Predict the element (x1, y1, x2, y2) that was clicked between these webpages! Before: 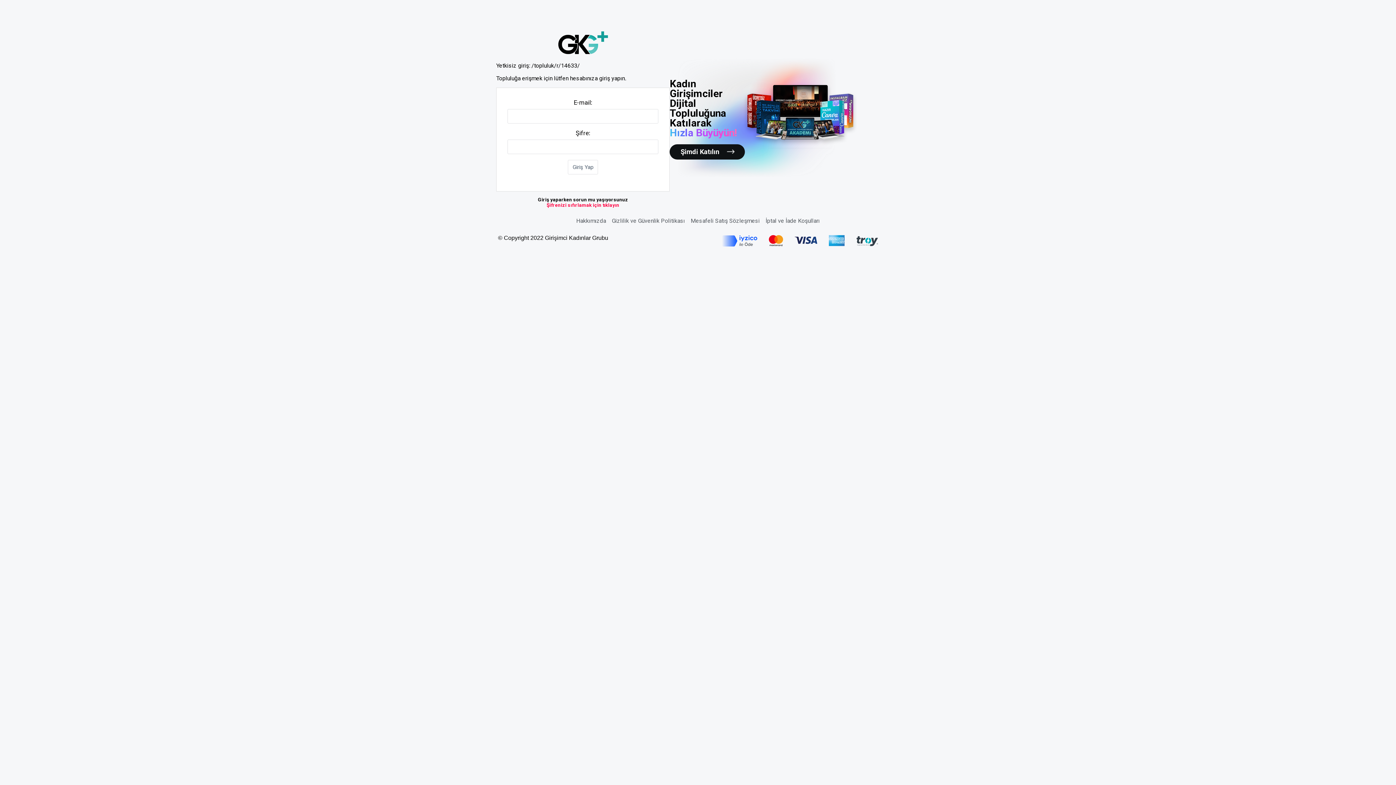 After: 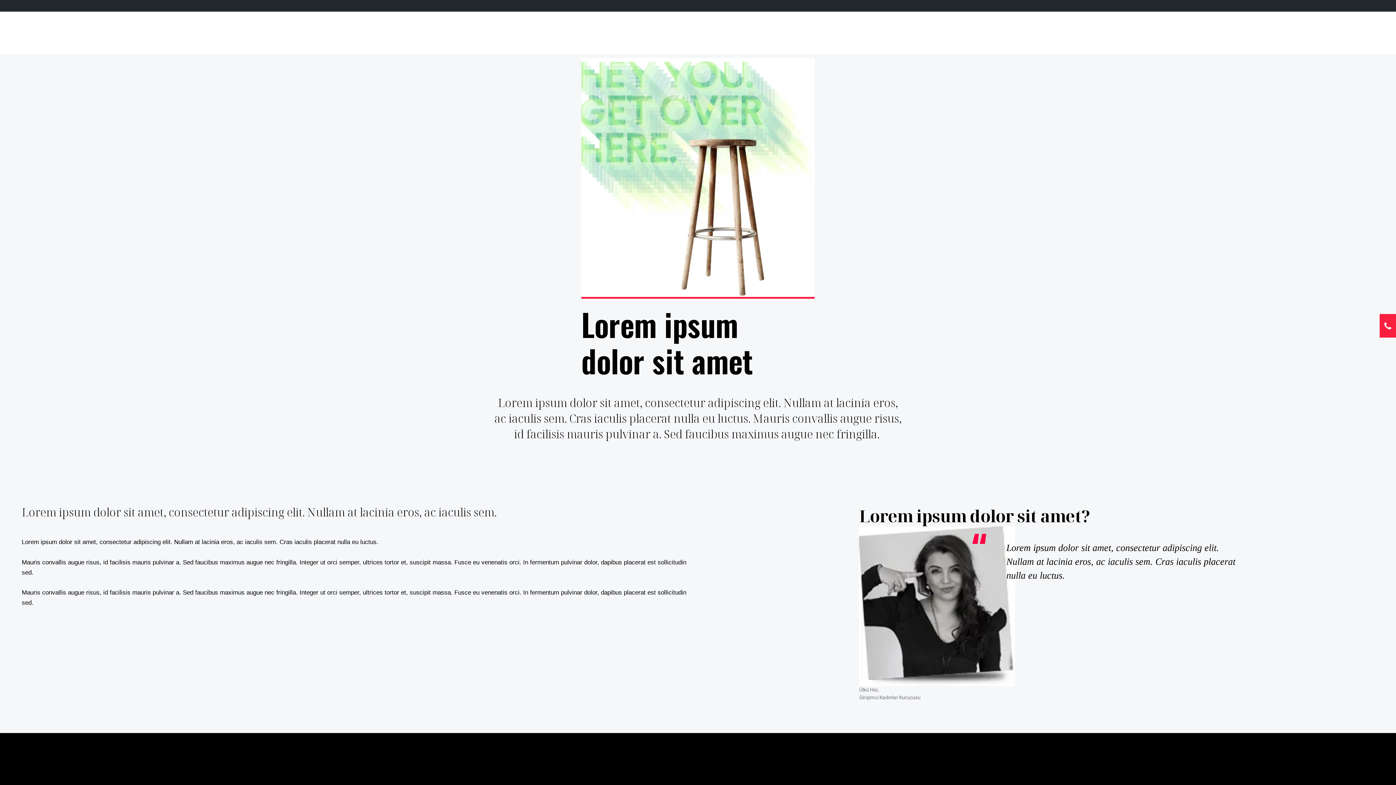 Action: bbox: (576, 217, 606, 224) label: Hakkımızda